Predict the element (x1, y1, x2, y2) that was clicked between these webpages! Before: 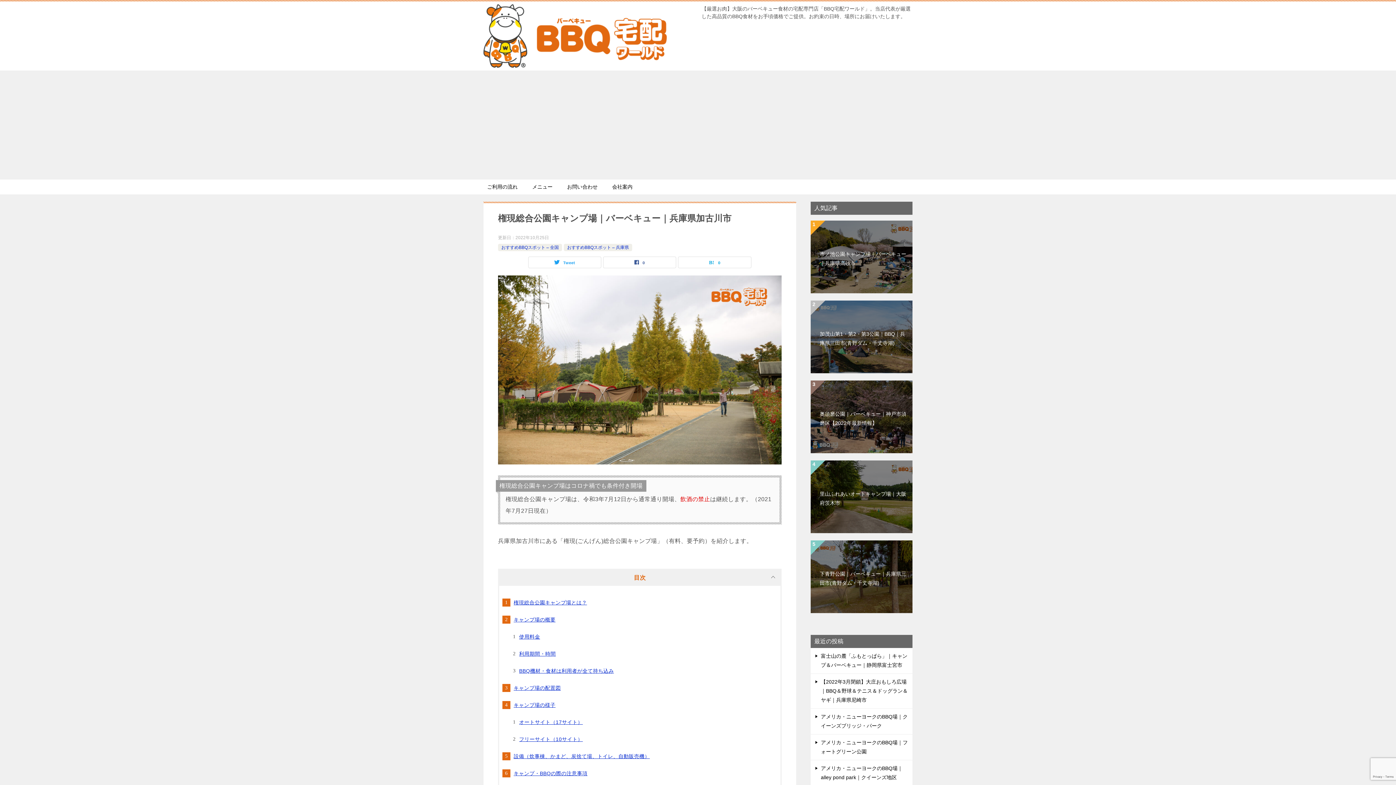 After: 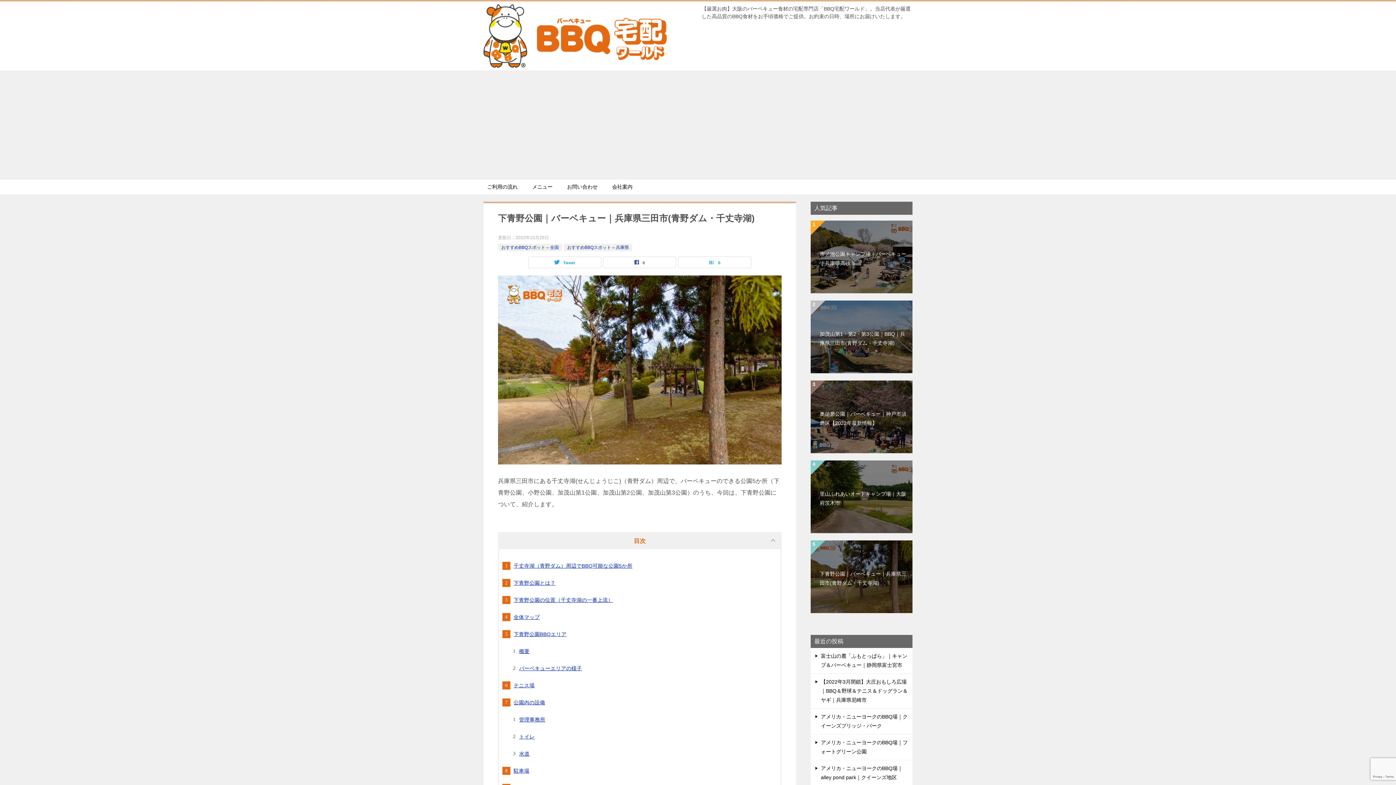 Action: bbox: (810, 540, 912, 613) label: 下青野公園｜バーベキュー｜兵庫県三田市(青野ダム・千丈寺湖)